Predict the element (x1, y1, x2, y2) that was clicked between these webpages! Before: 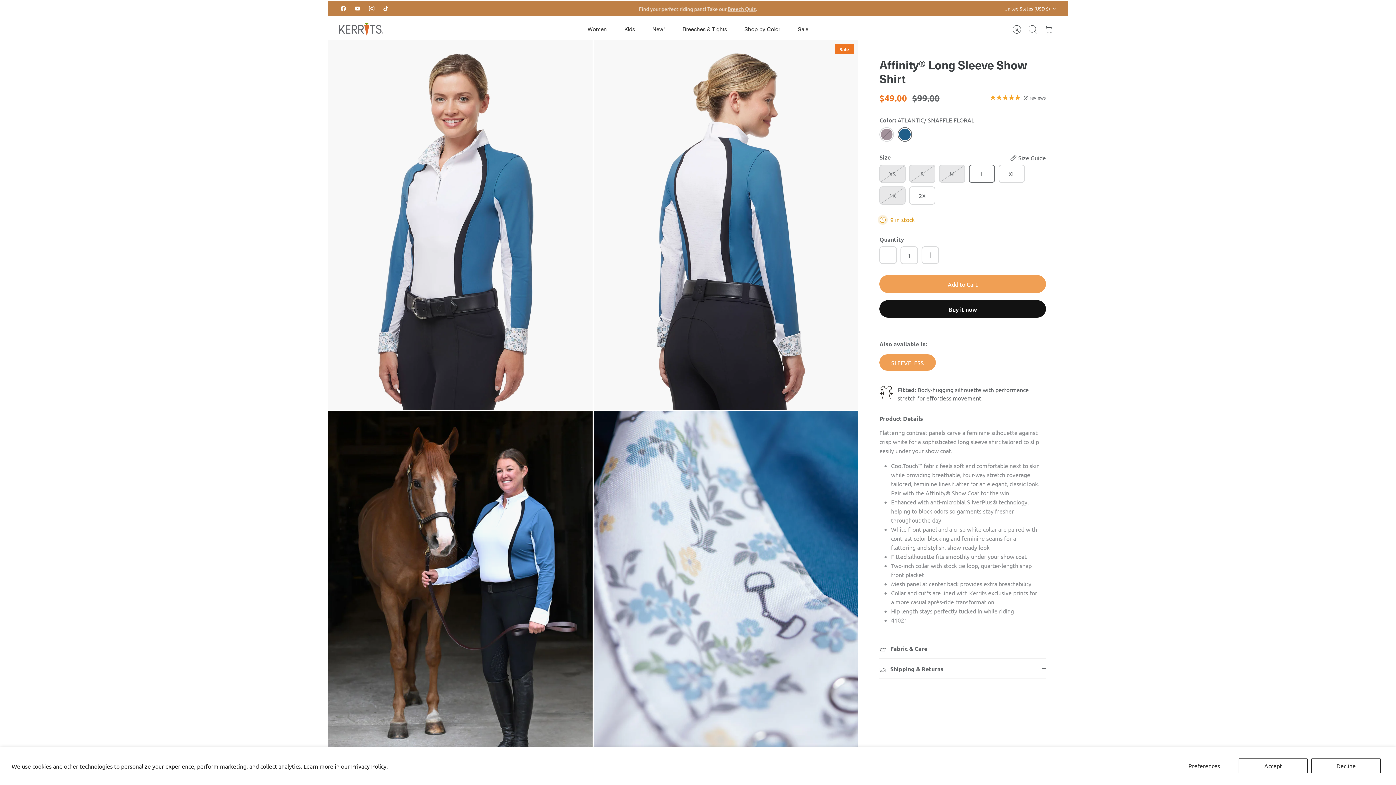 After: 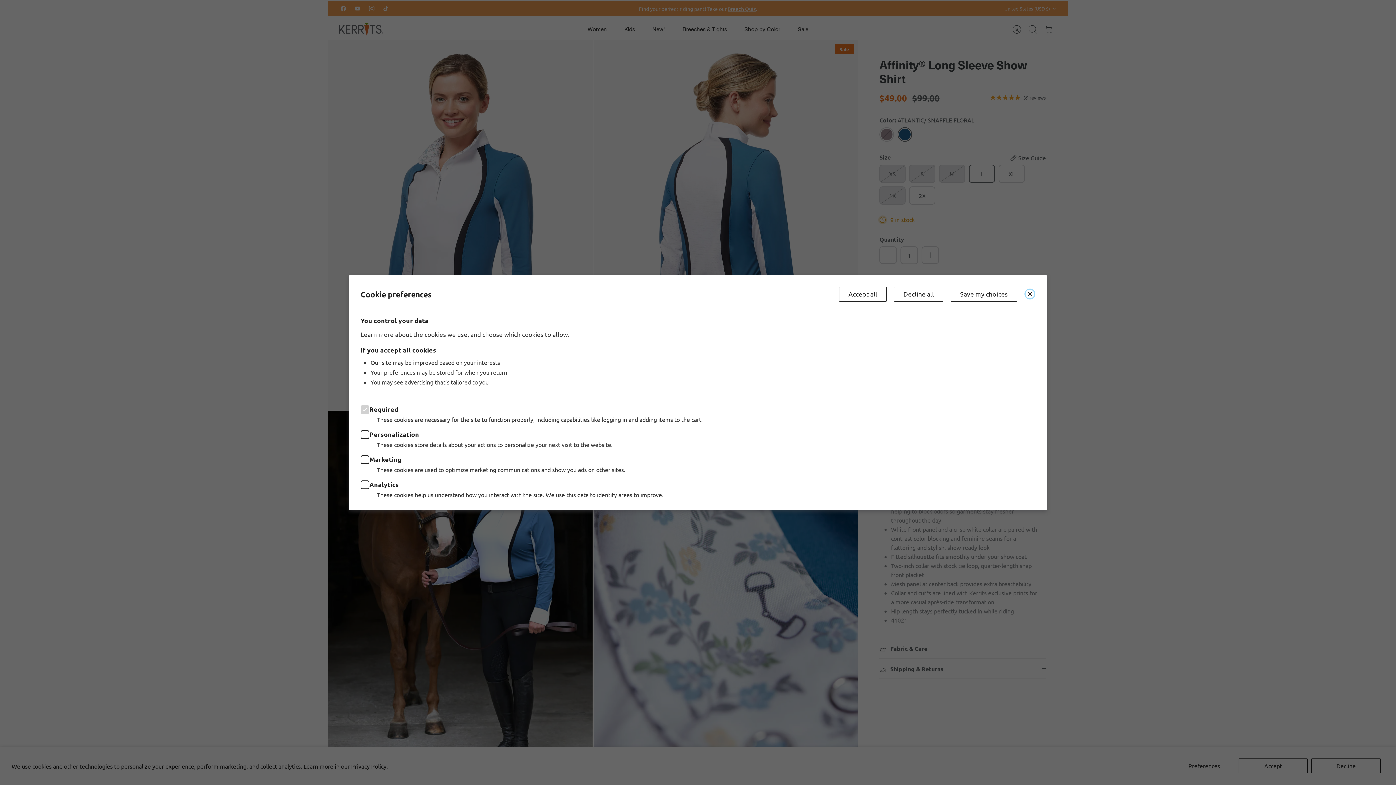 Action: label: Preferences bbox: (1173, 758, 1235, 773)